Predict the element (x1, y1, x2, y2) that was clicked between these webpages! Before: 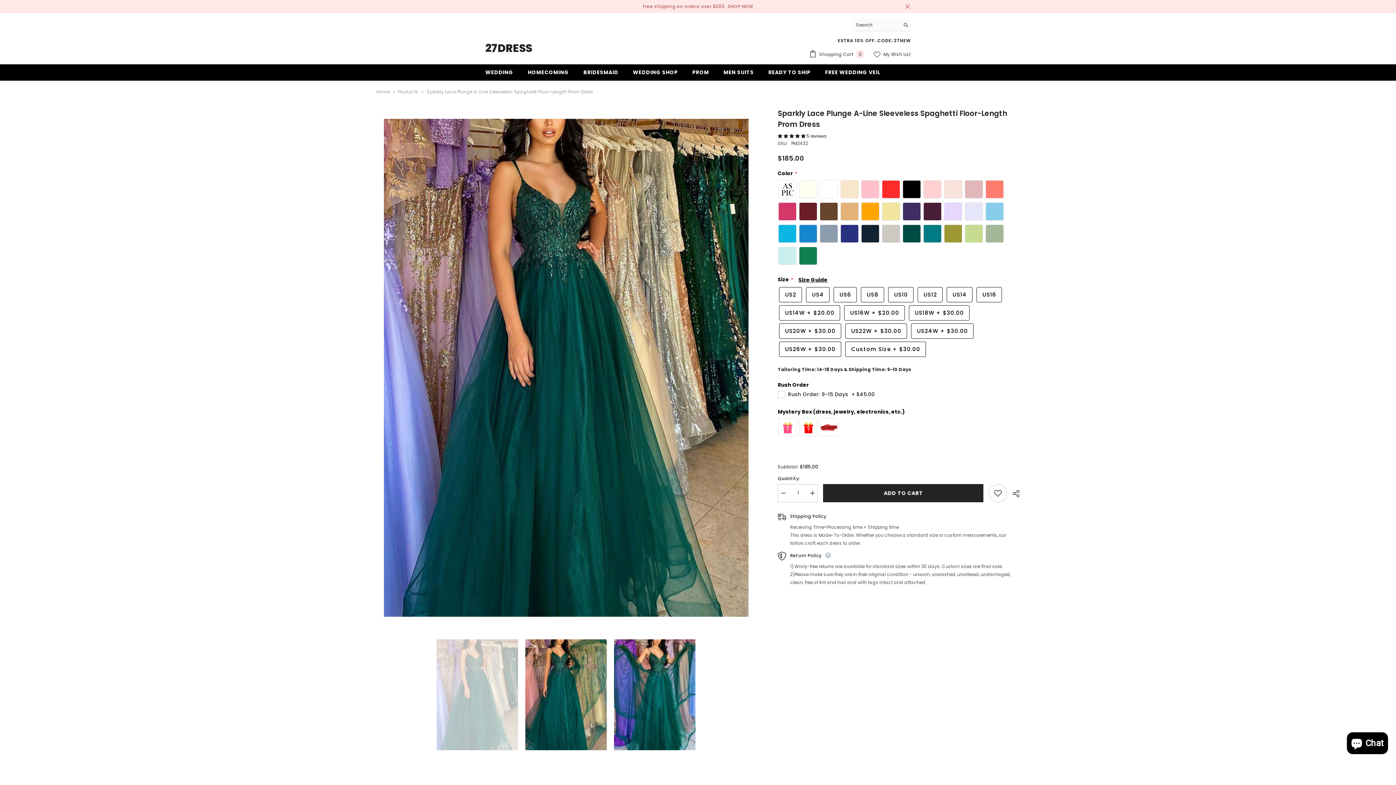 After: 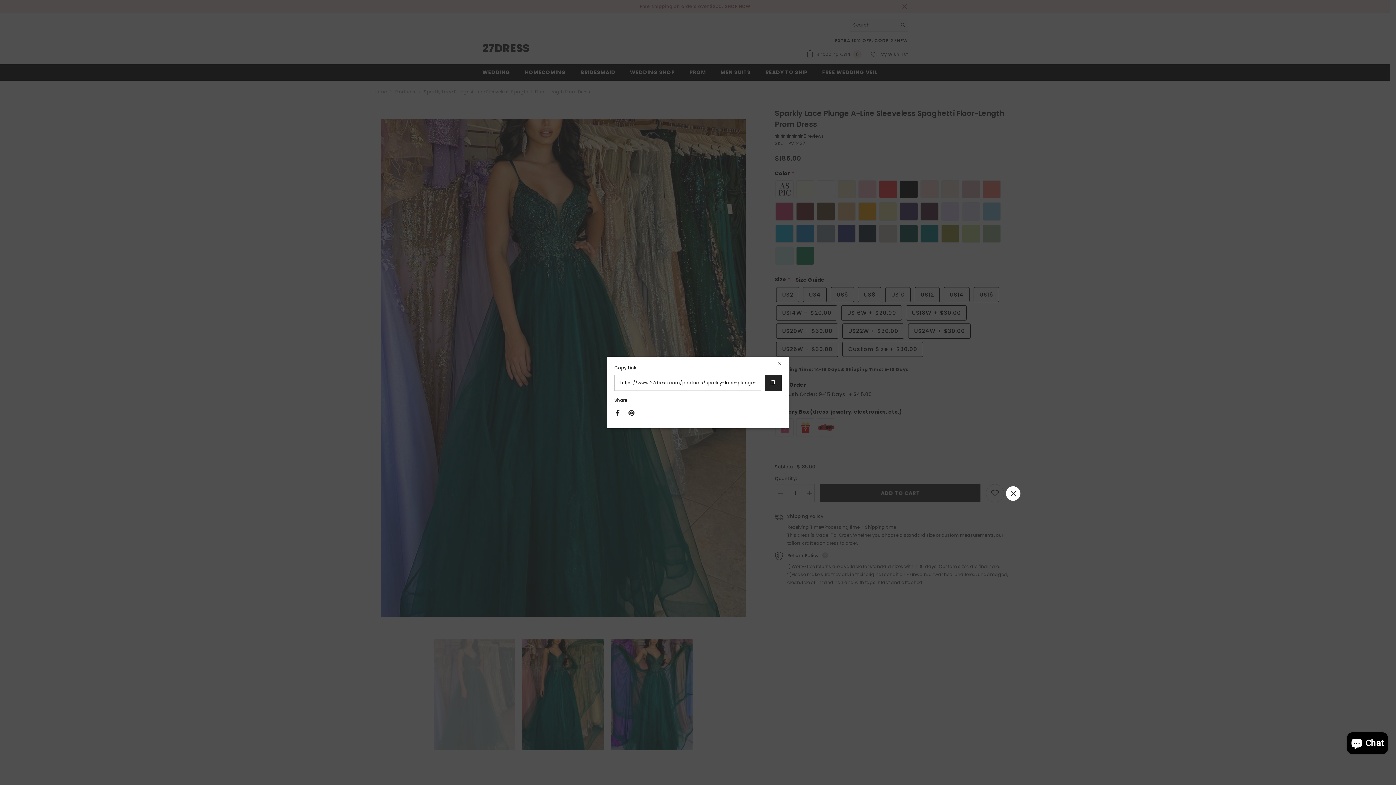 Action: bbox: (1007, 485, 1019, 502) label:  SHARE